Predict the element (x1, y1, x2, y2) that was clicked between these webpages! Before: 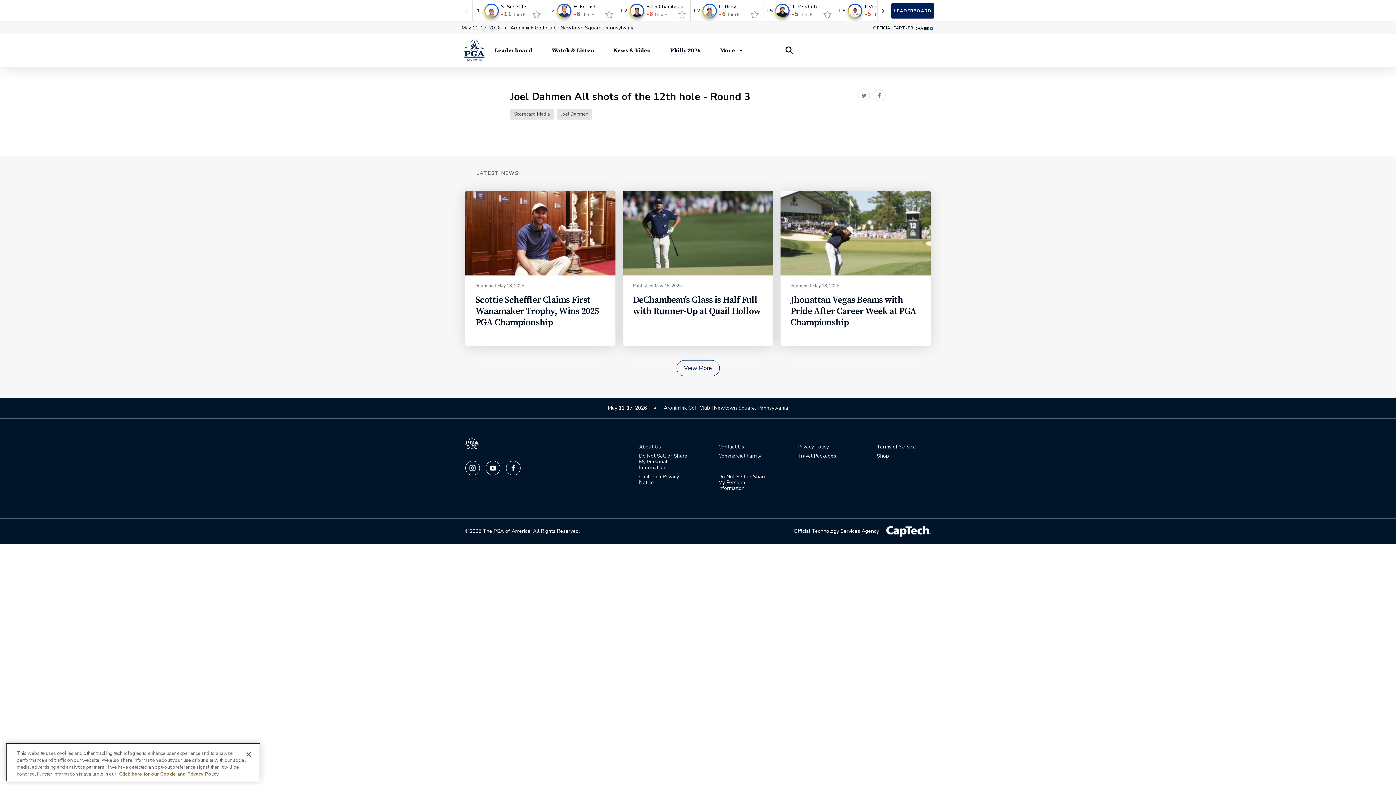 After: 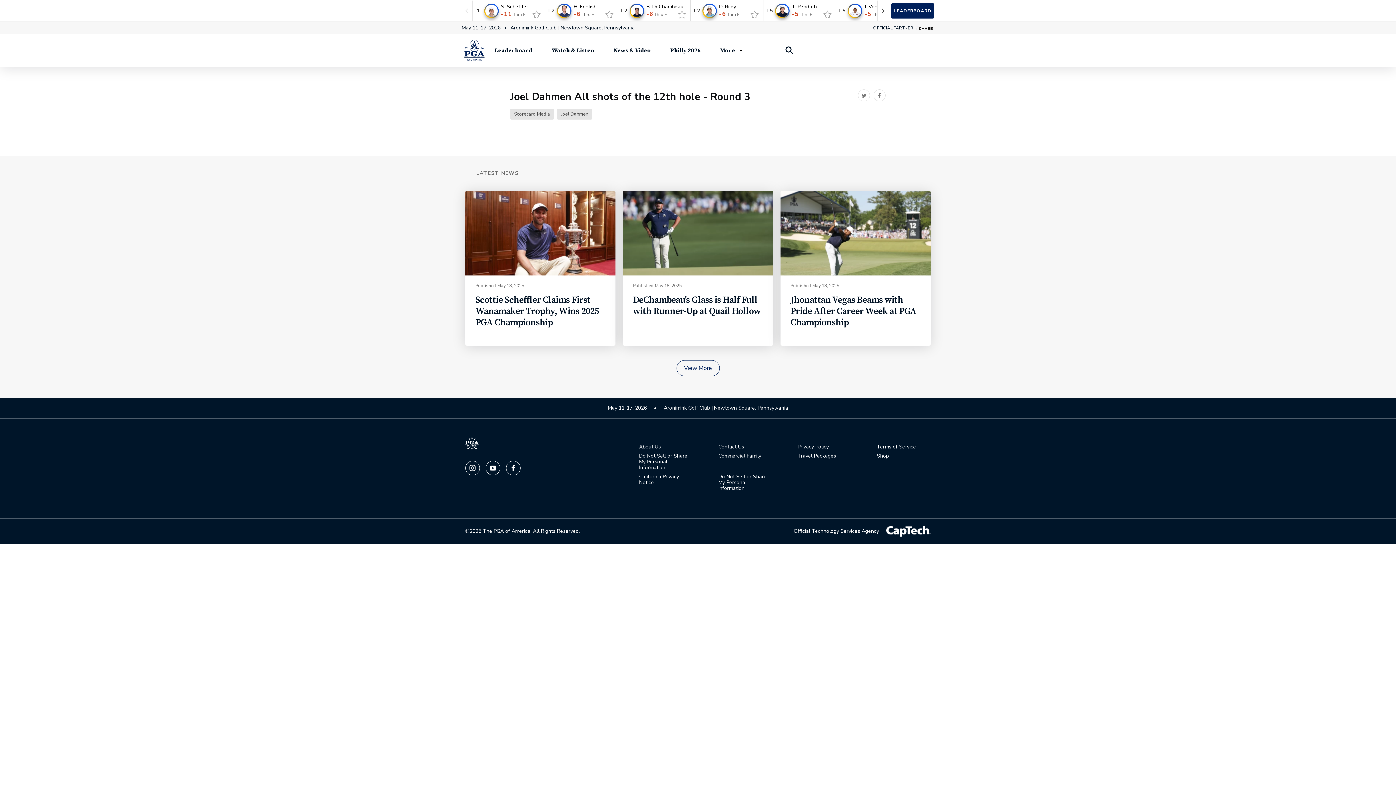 Action: label: Close bbox: (240, 746, 256, 762)